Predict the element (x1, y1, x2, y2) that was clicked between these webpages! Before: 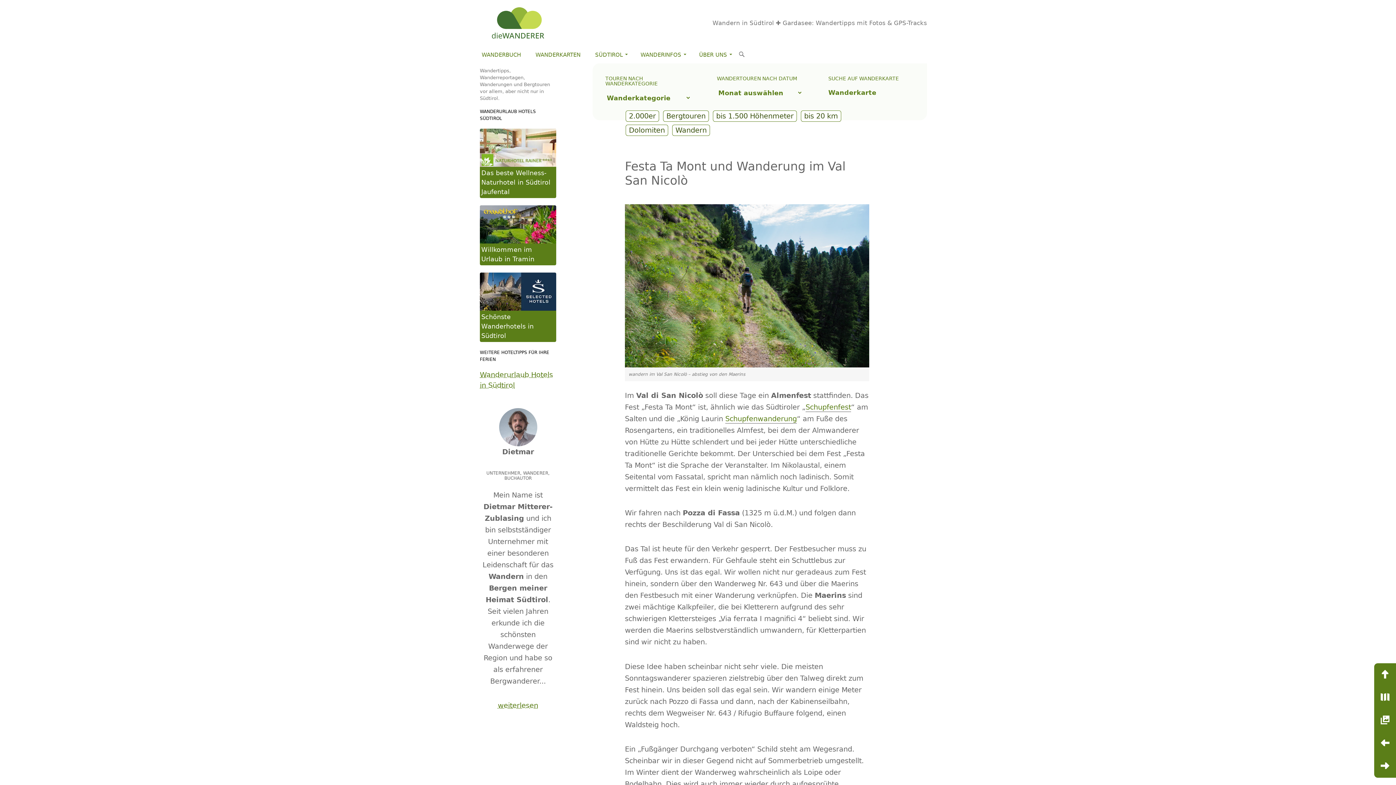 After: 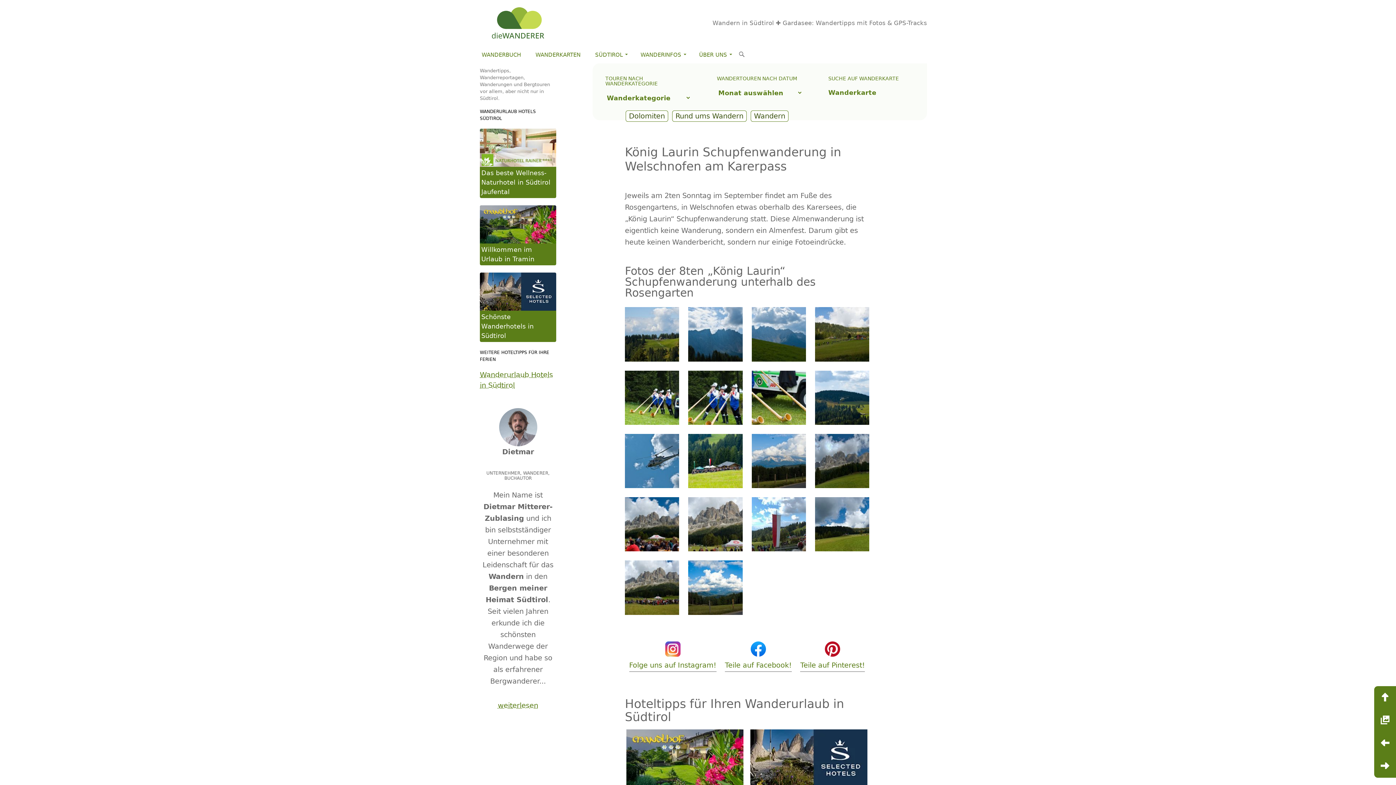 Action: bbox: (725, 414, 797, 424) label: Schupfenwanderung